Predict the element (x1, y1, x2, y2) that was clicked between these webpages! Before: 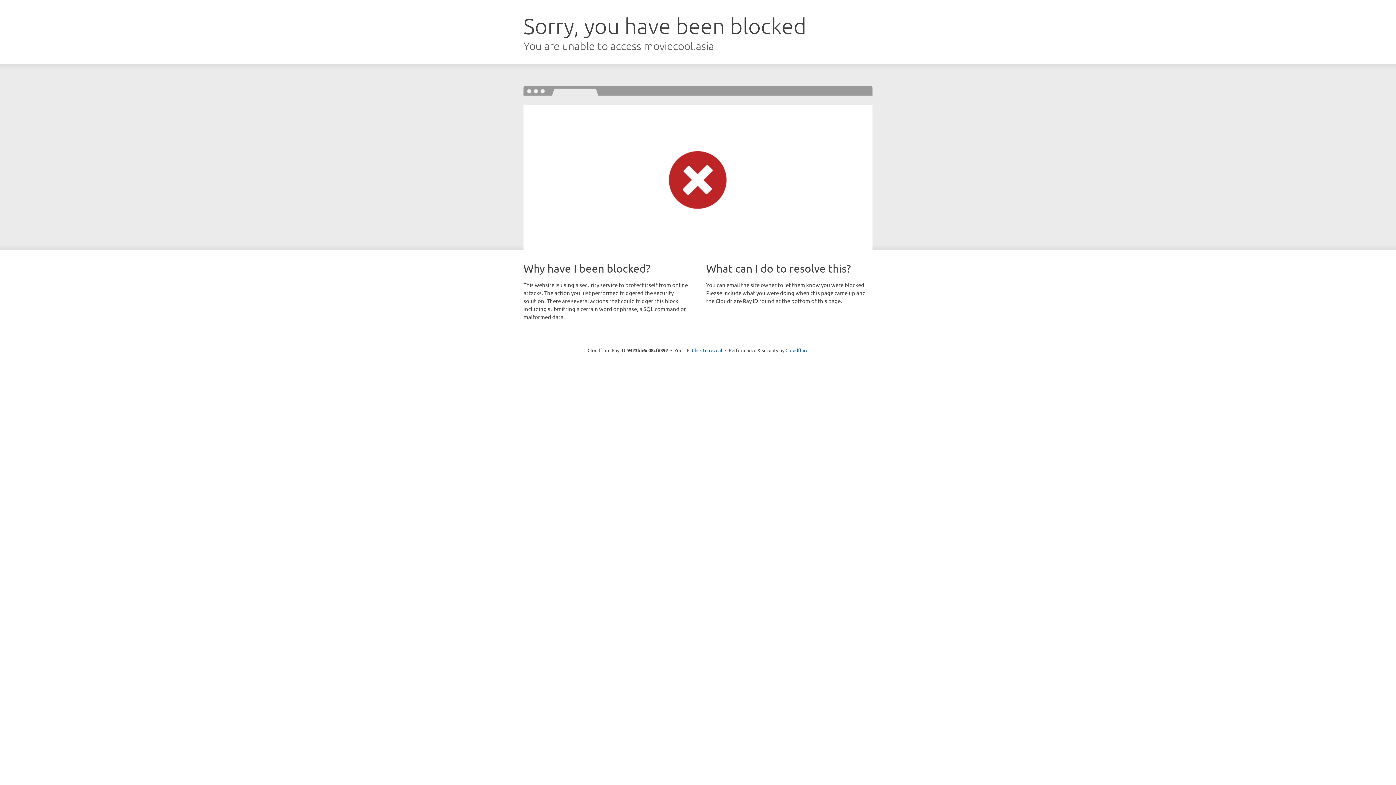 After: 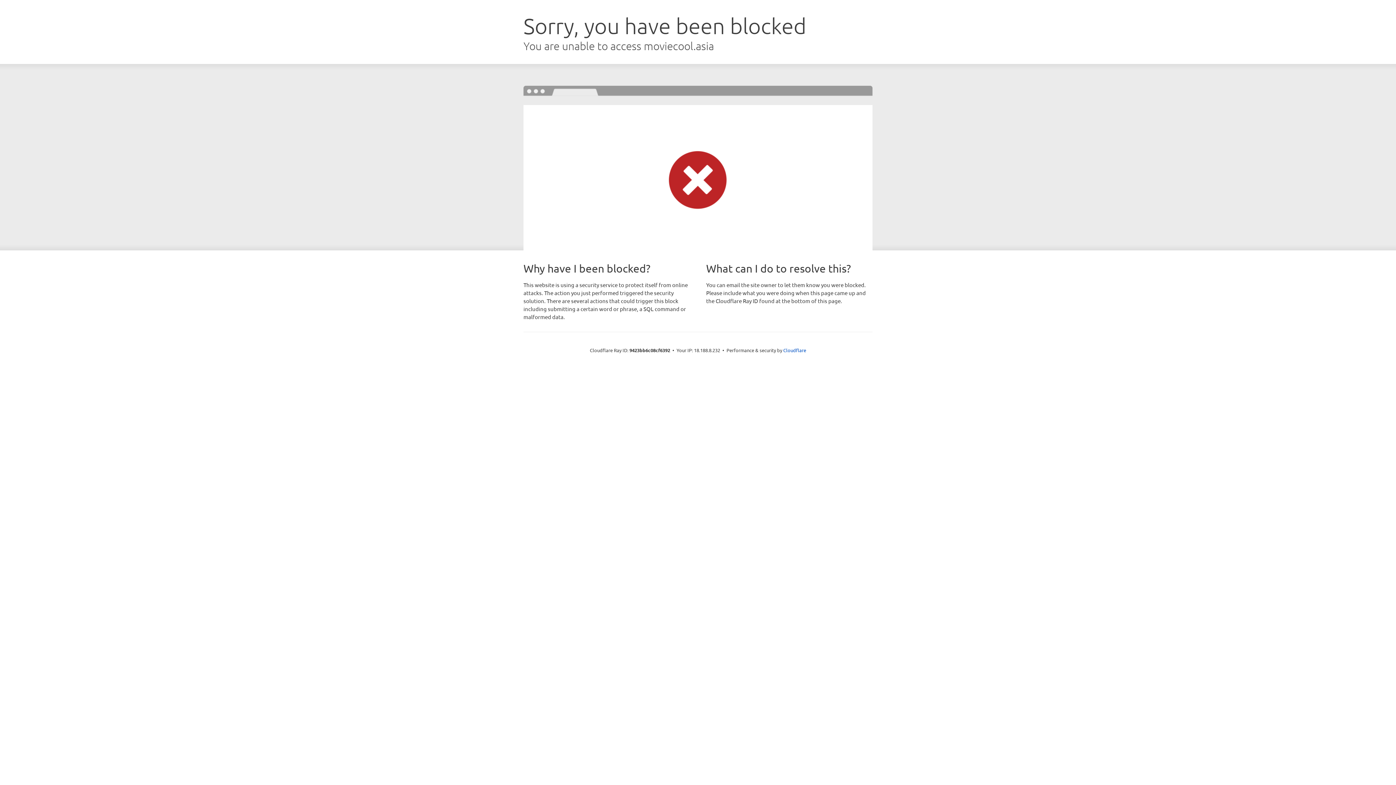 Action: bbox: (692, 346, 722, 353) label: Click to reveal